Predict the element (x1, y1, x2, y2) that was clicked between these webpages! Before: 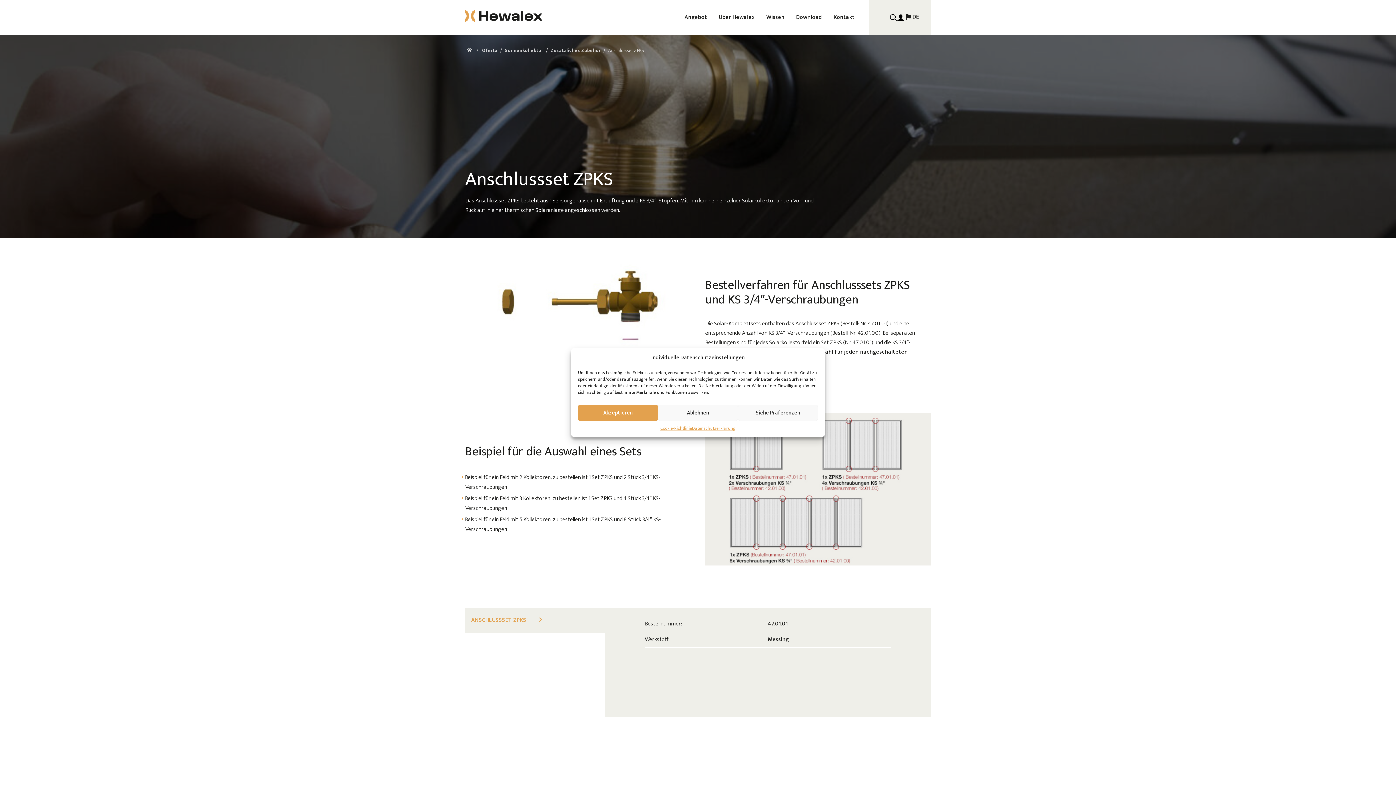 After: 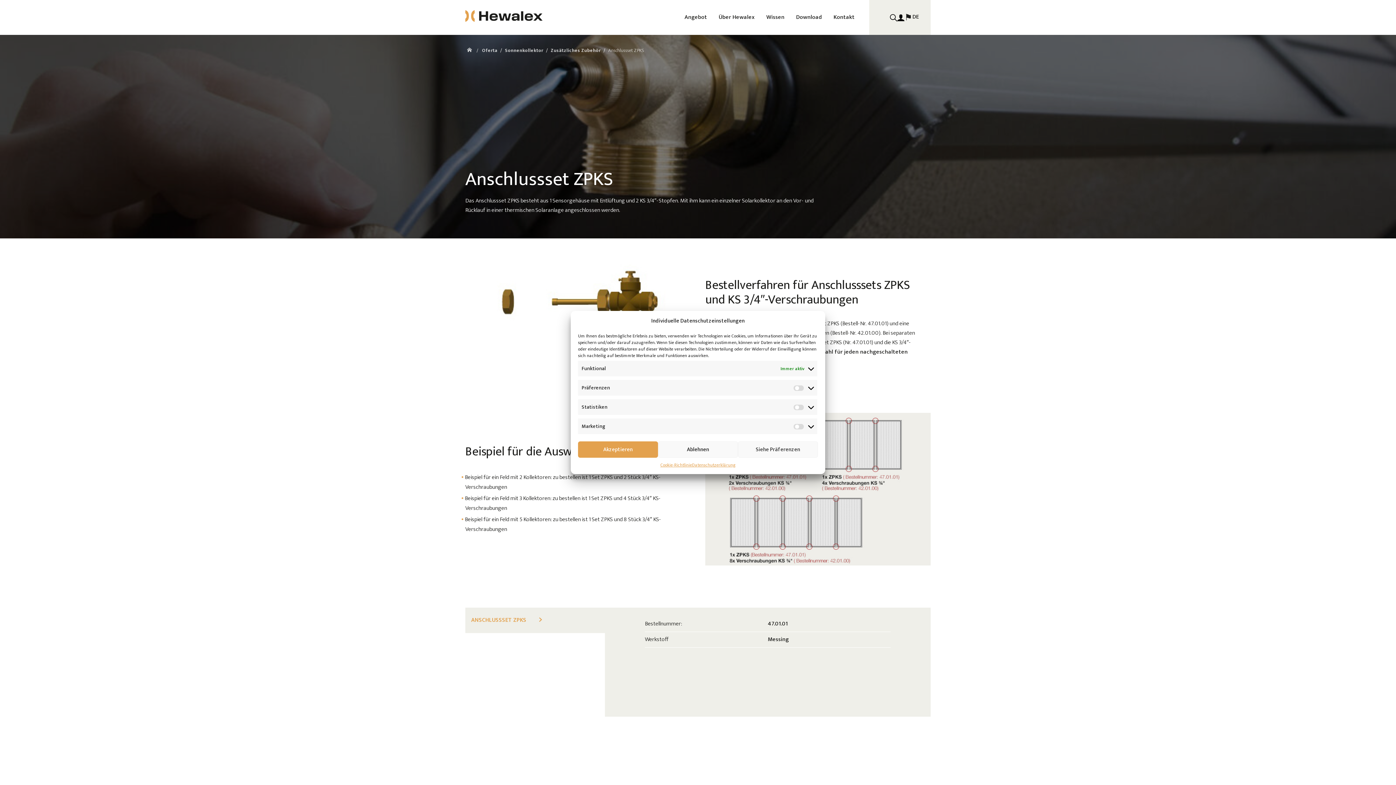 Action: label: Siehe Präferenzen bbox: (738, 404, 818, 421)